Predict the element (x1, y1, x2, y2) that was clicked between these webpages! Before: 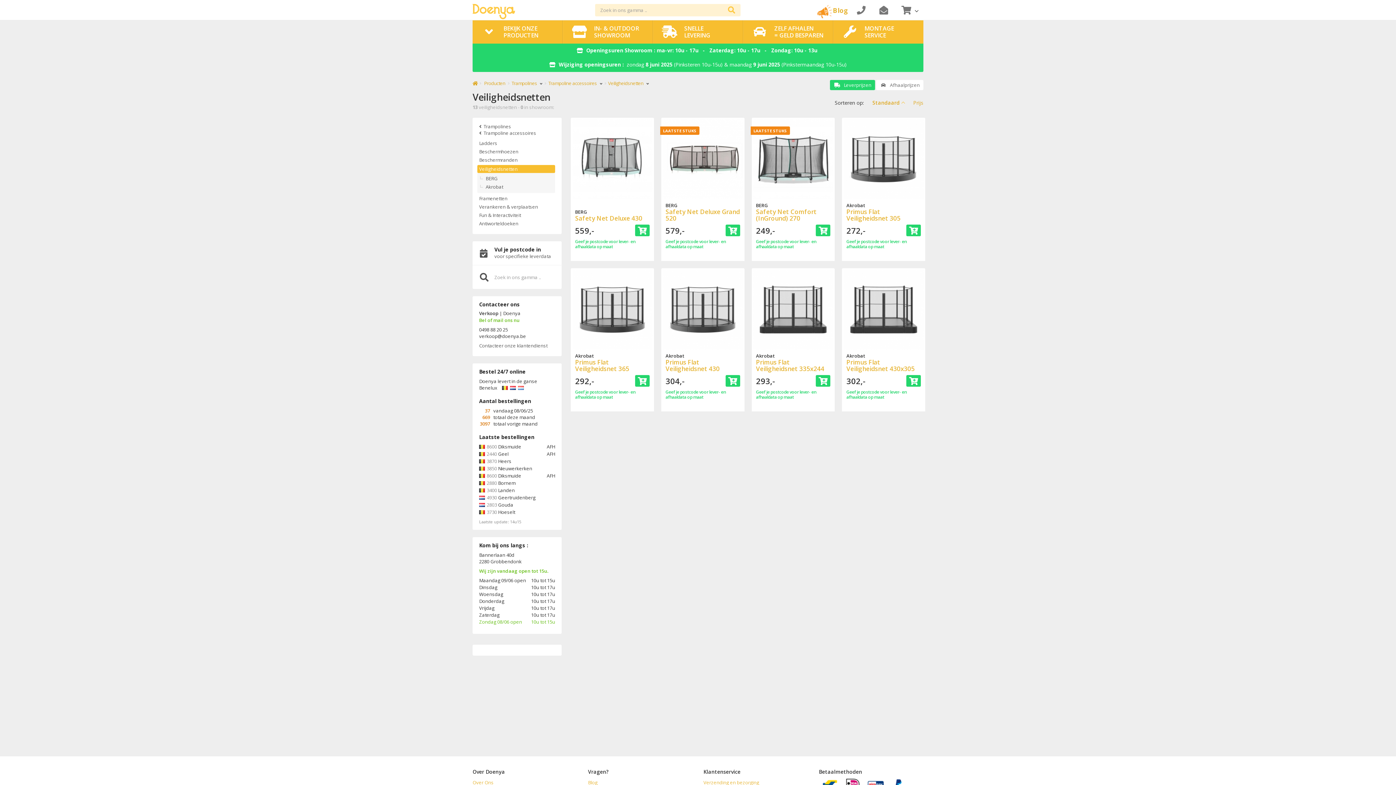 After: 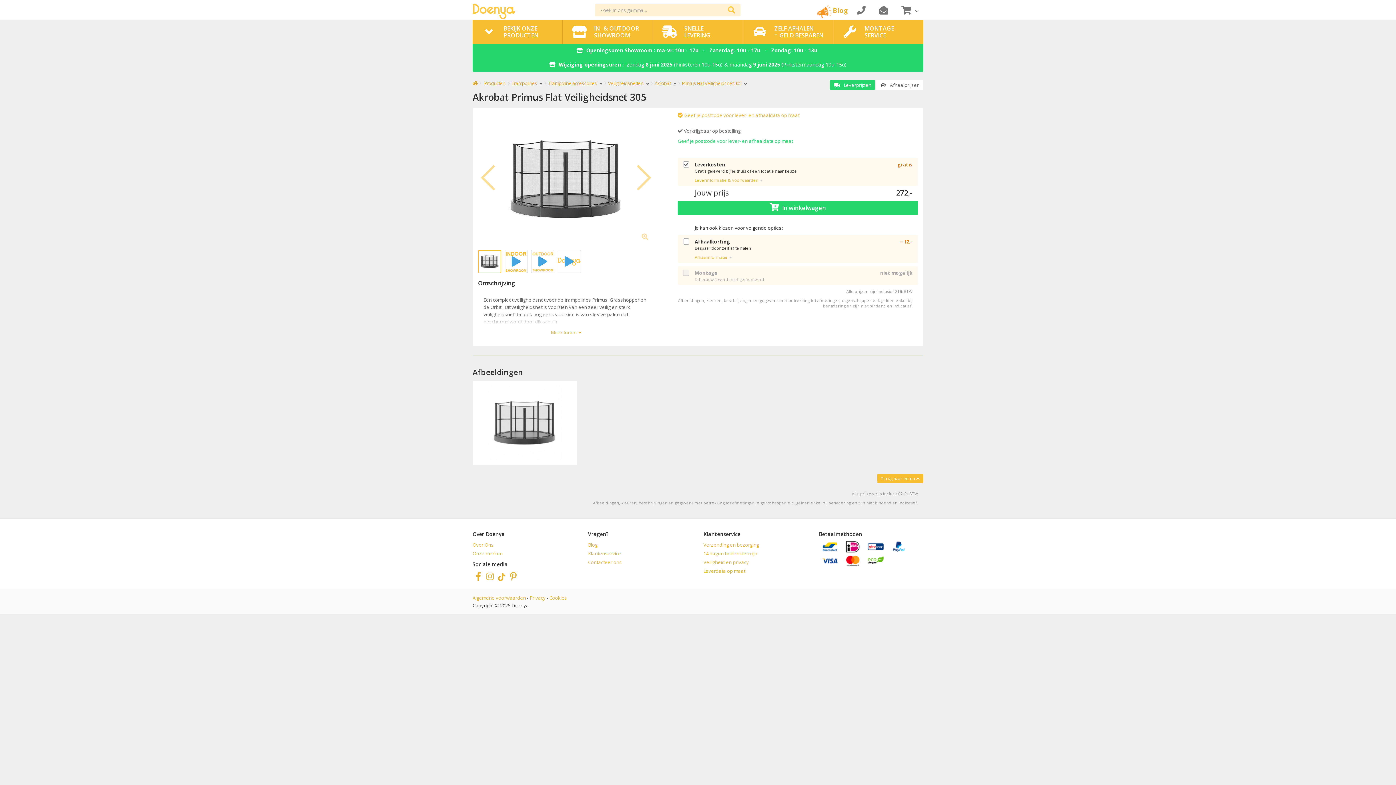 Action: bbox: (906, 224, 921, 236)